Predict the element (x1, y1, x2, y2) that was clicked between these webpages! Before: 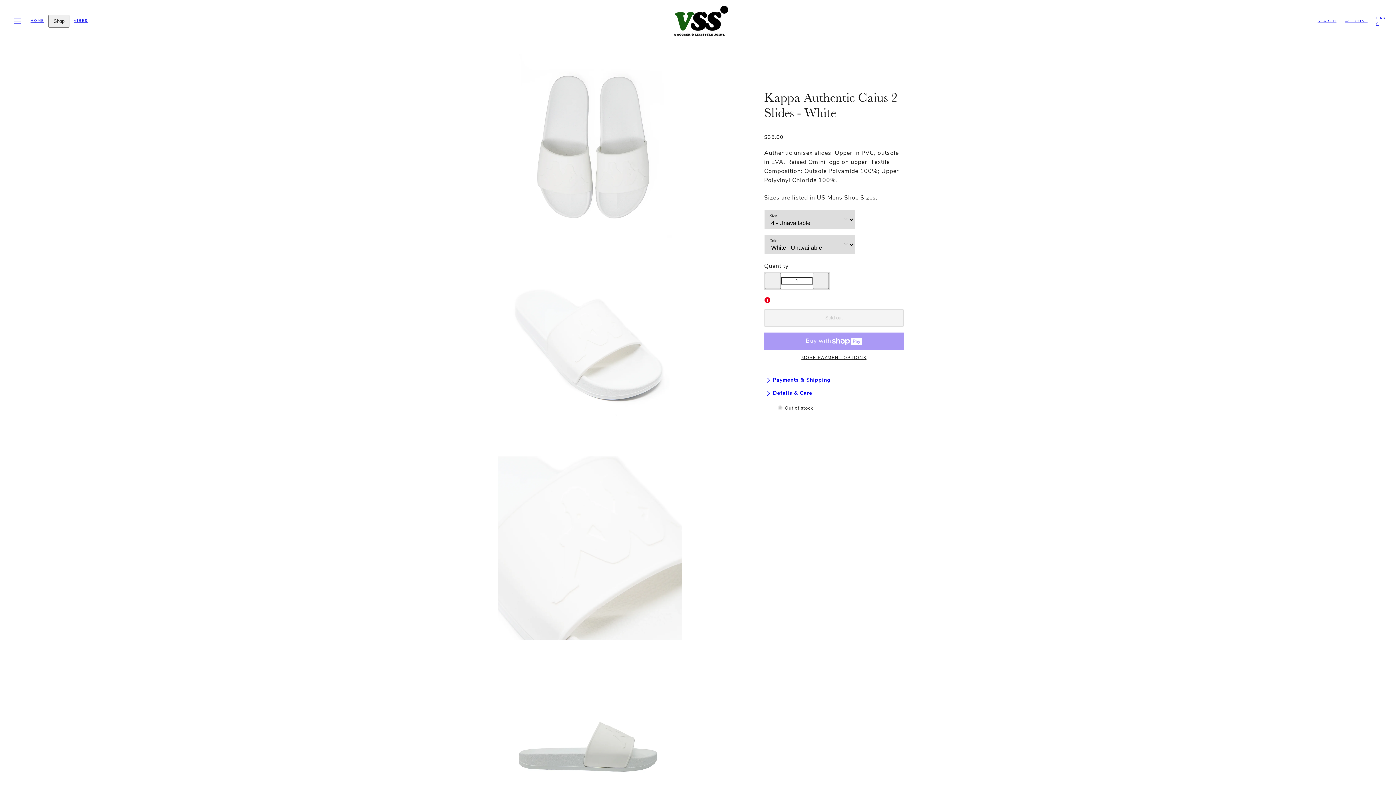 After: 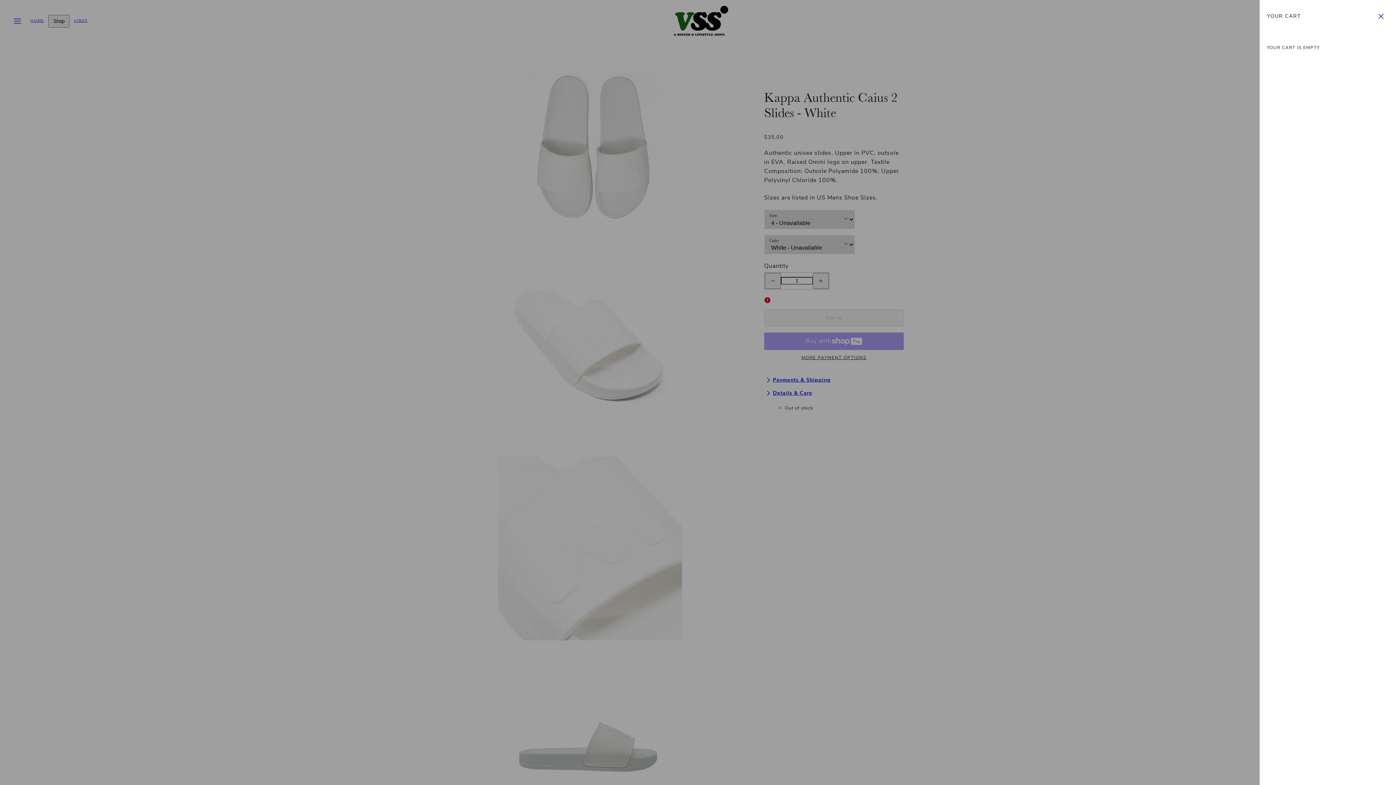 Action: label: CART
0 bbox: (1372, 10, 1393, 31)